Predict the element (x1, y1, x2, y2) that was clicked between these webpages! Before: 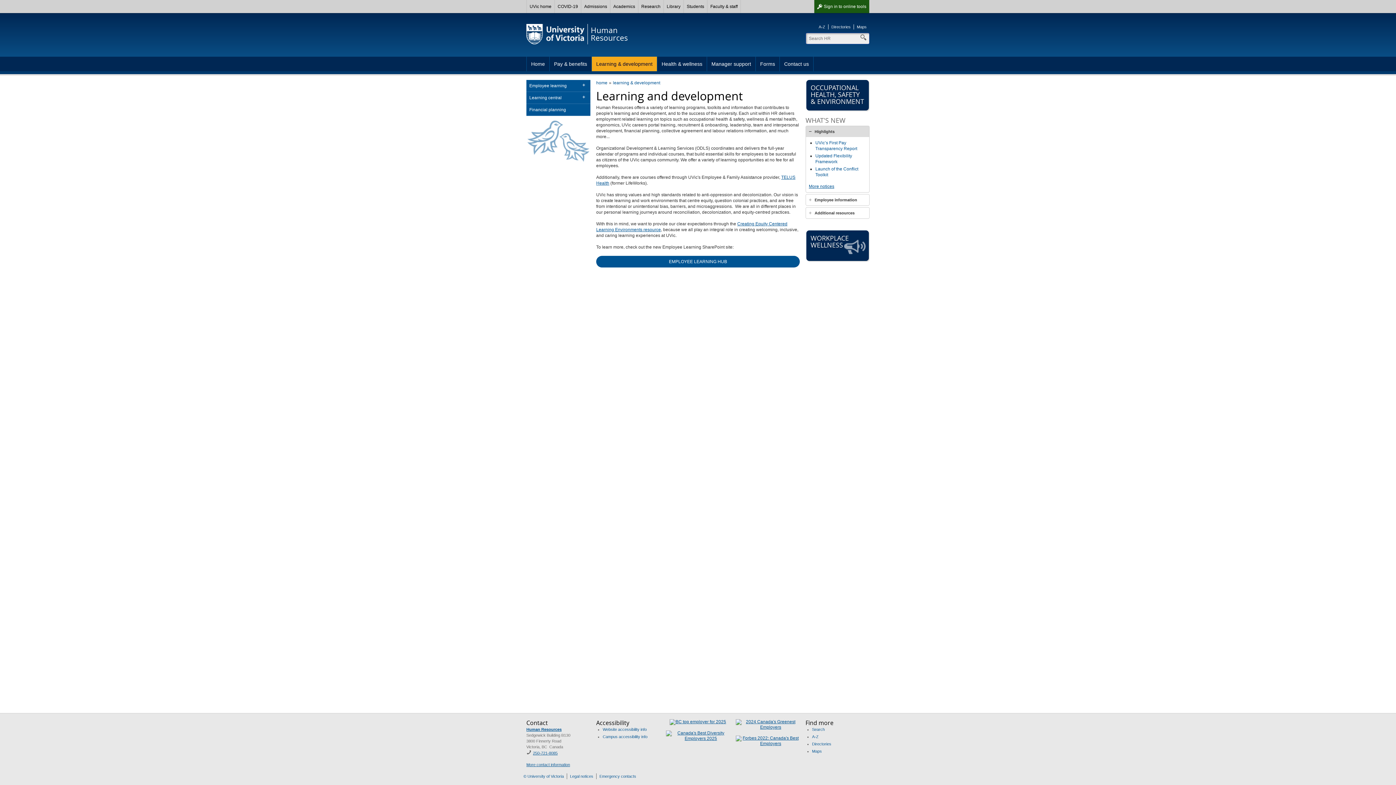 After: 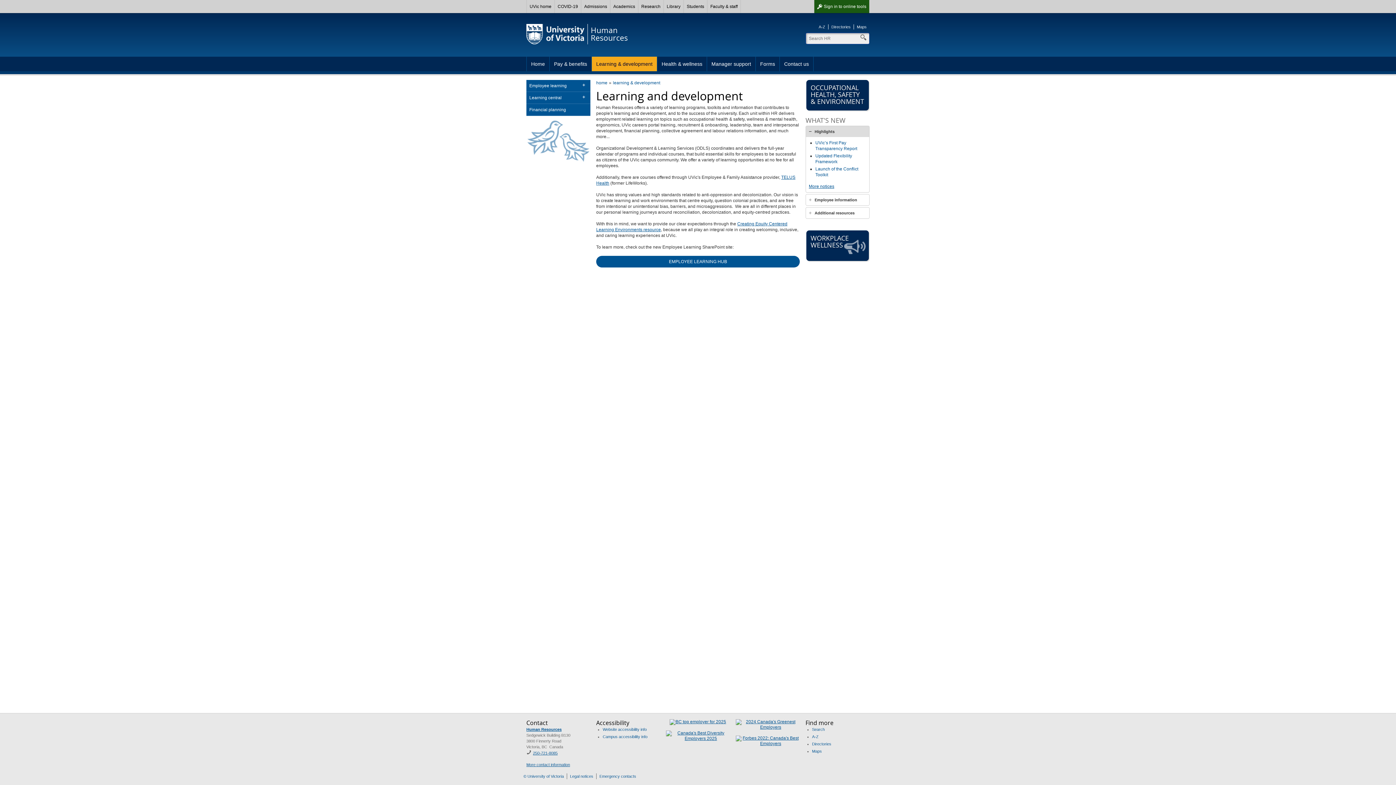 Action: label: Forms bbox: (756, 56, 780, 71)